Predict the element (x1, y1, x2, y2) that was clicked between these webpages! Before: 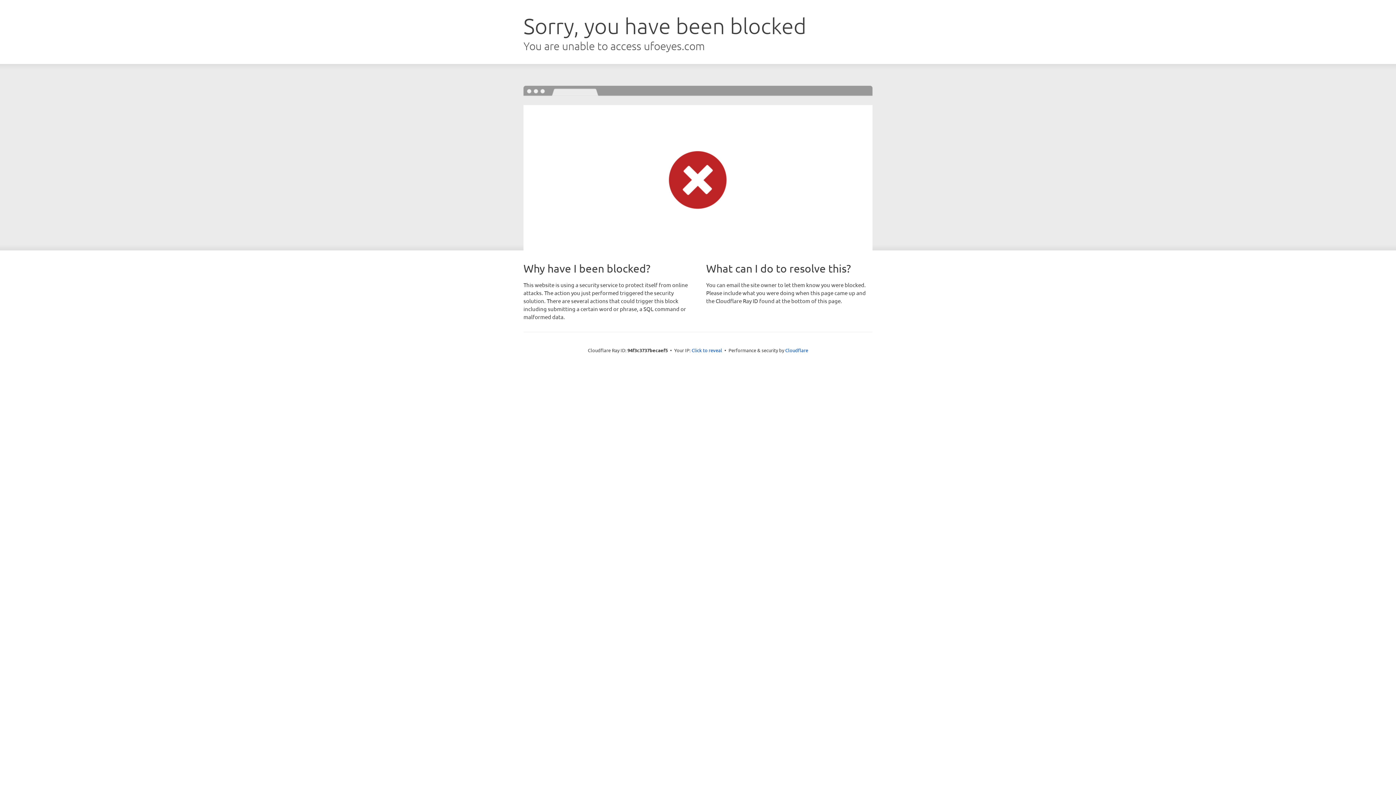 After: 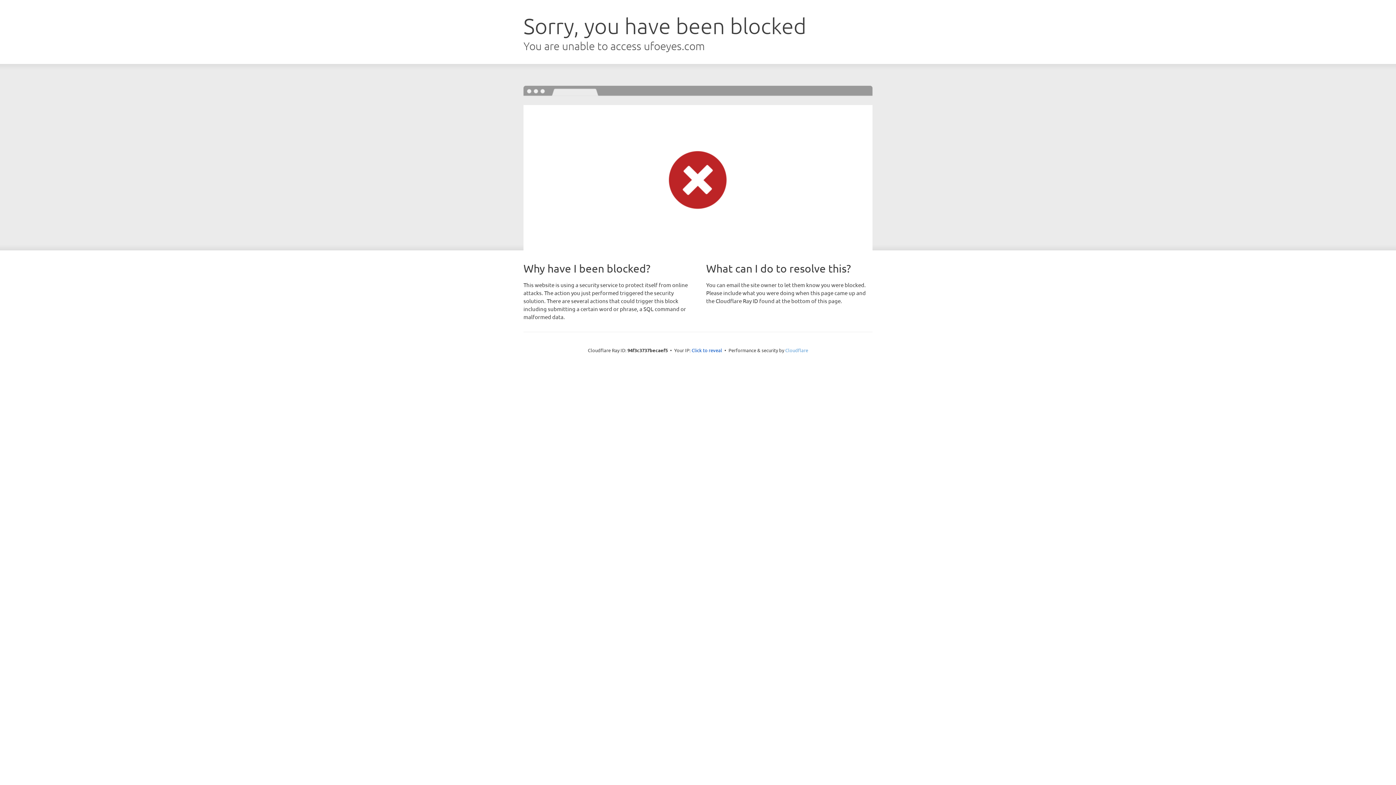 Action: bbox: (785, 347, 808, 353) label: Cloudflare